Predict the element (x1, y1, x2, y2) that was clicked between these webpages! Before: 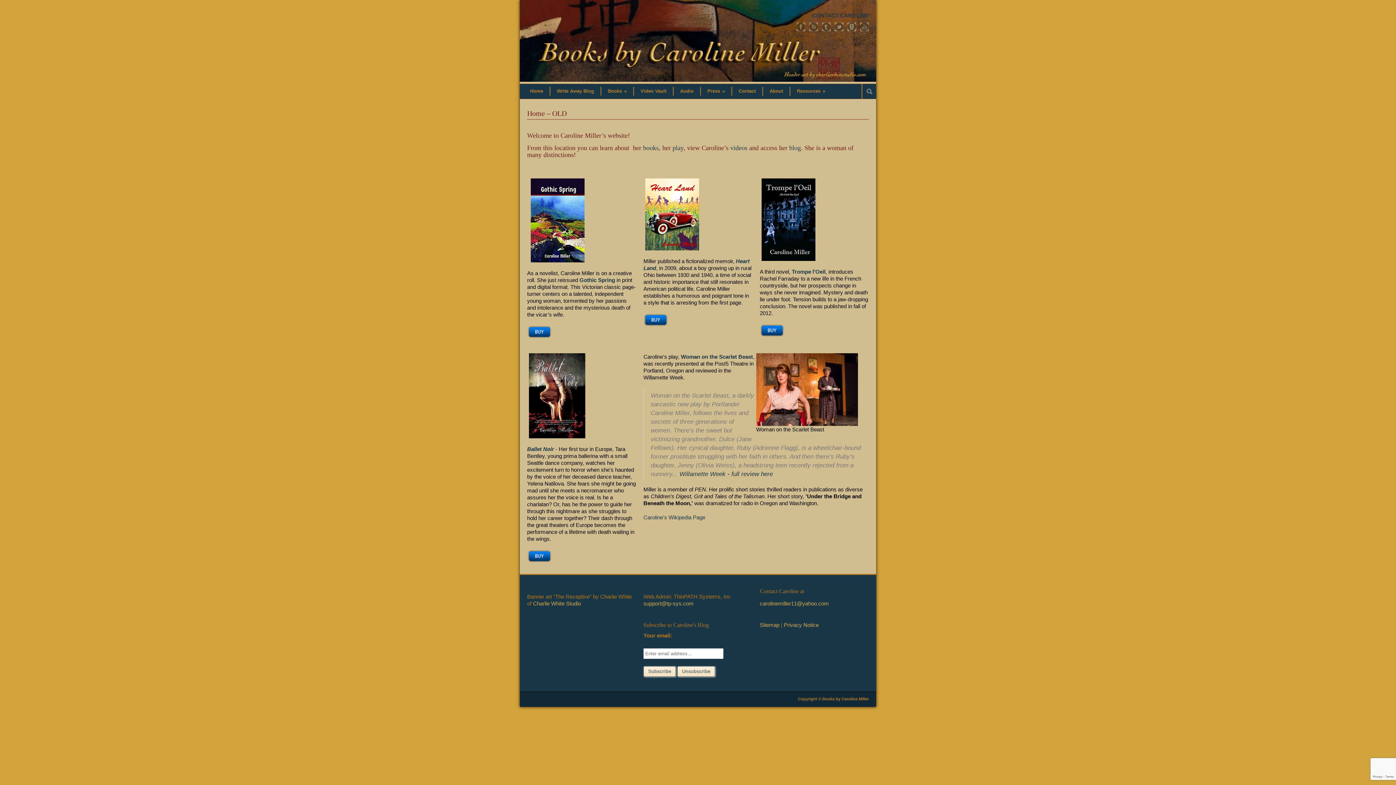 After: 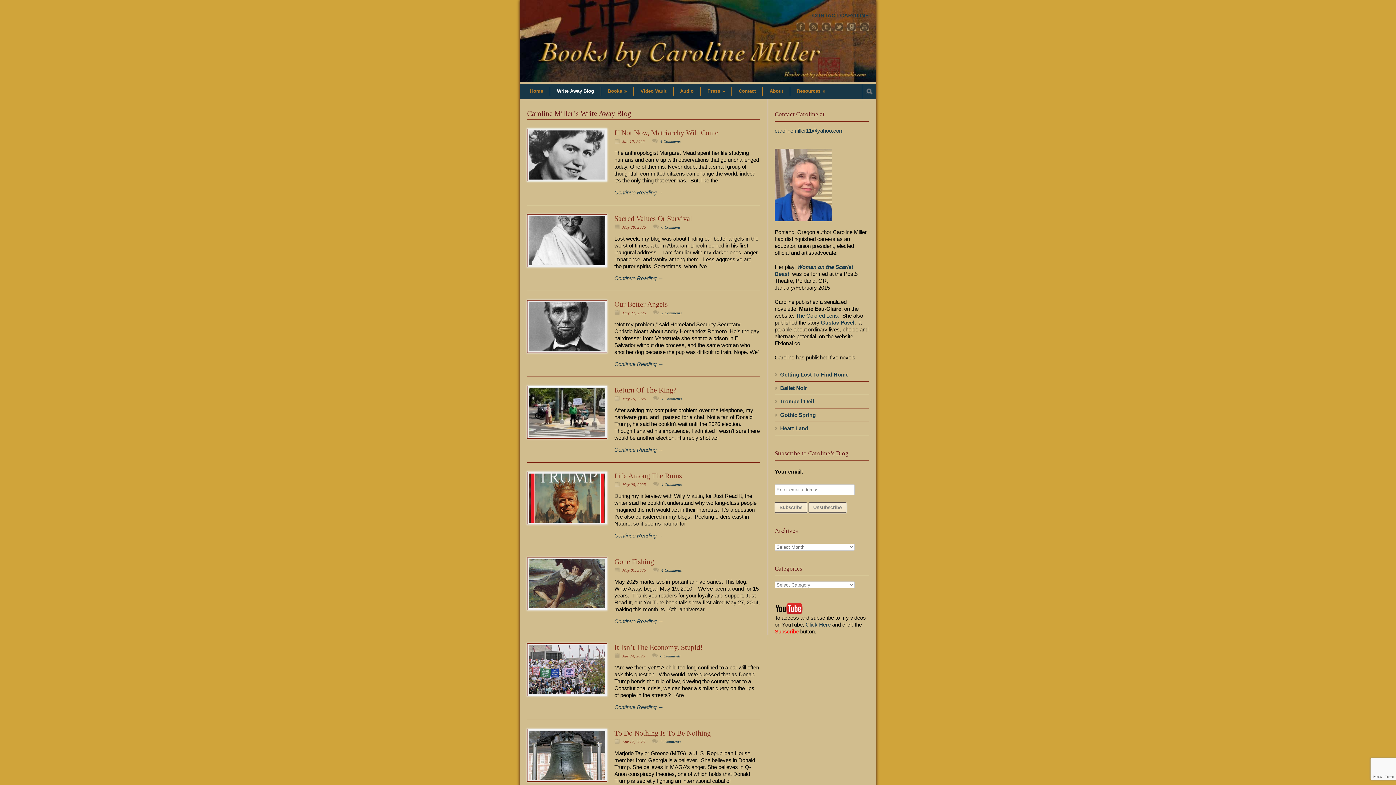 Action: bbox: (550, 86, 601, 95) label: Write Away Blog